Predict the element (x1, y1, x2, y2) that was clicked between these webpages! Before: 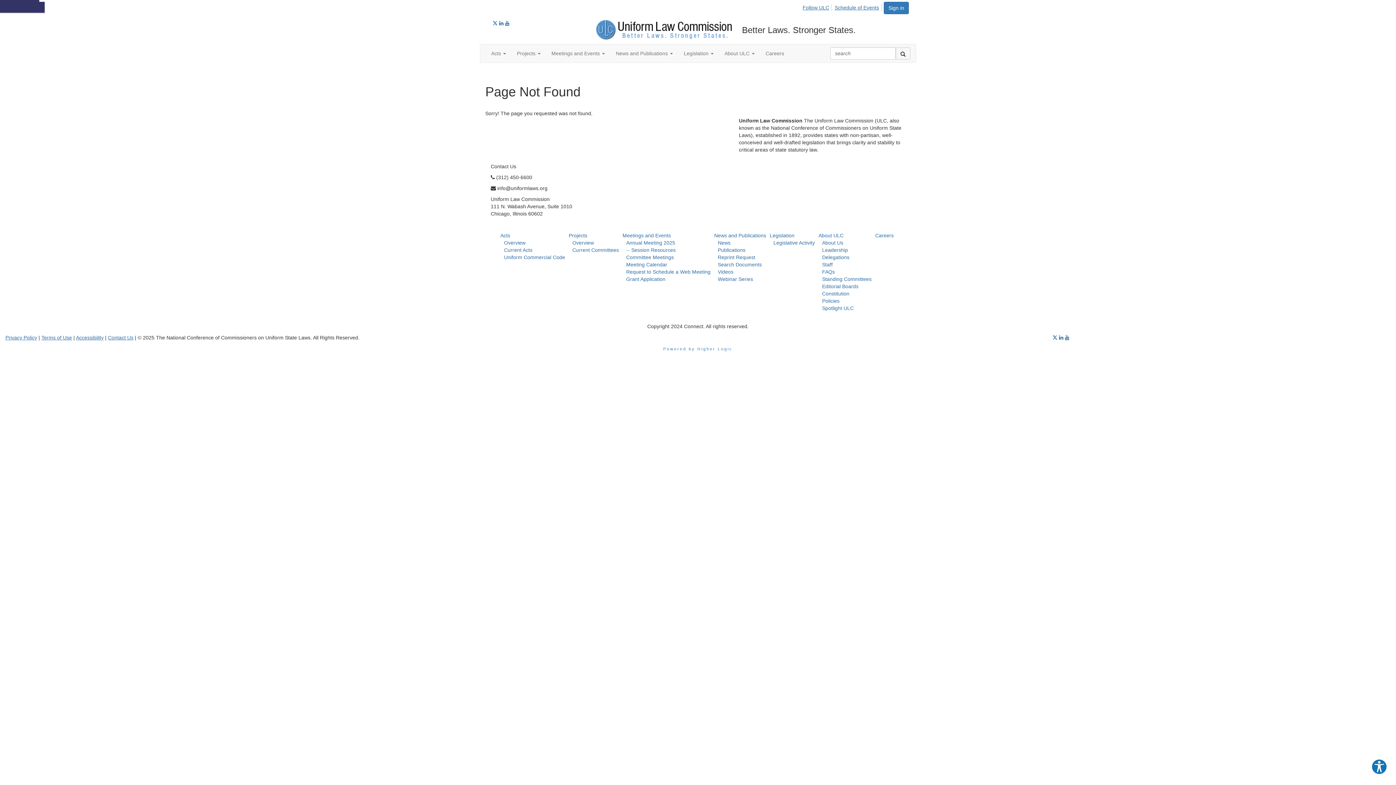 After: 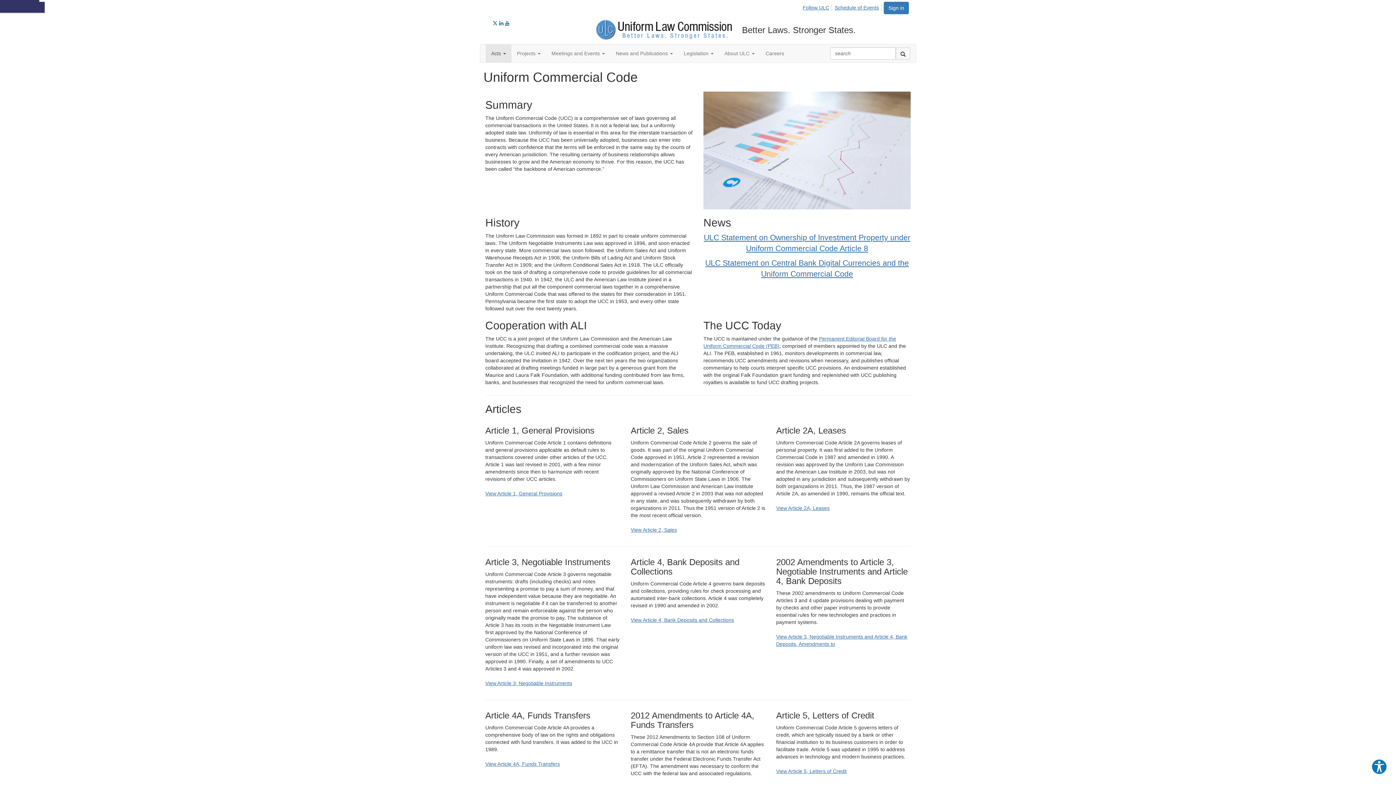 Action: label: Uniform Commercial Code bbox: (504, 254, 565, 260)